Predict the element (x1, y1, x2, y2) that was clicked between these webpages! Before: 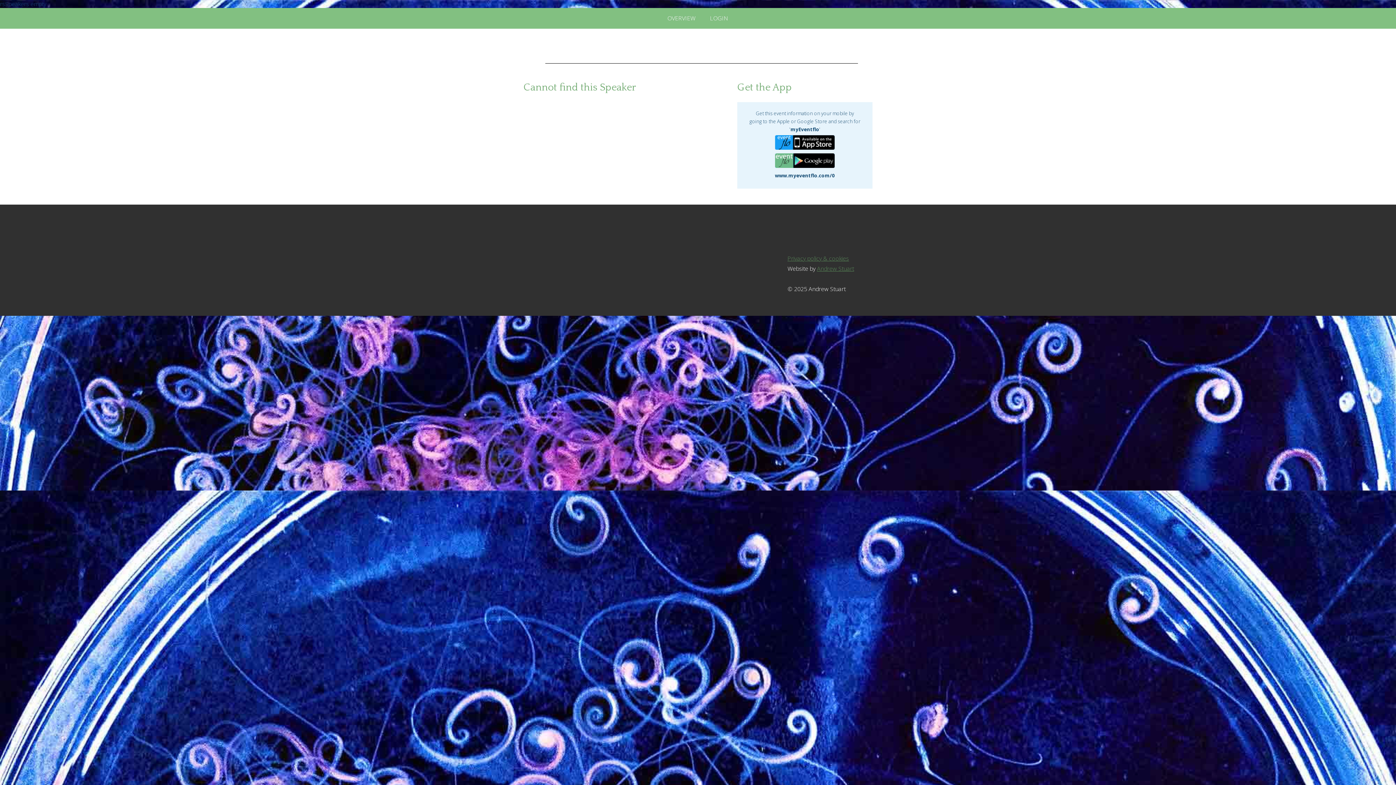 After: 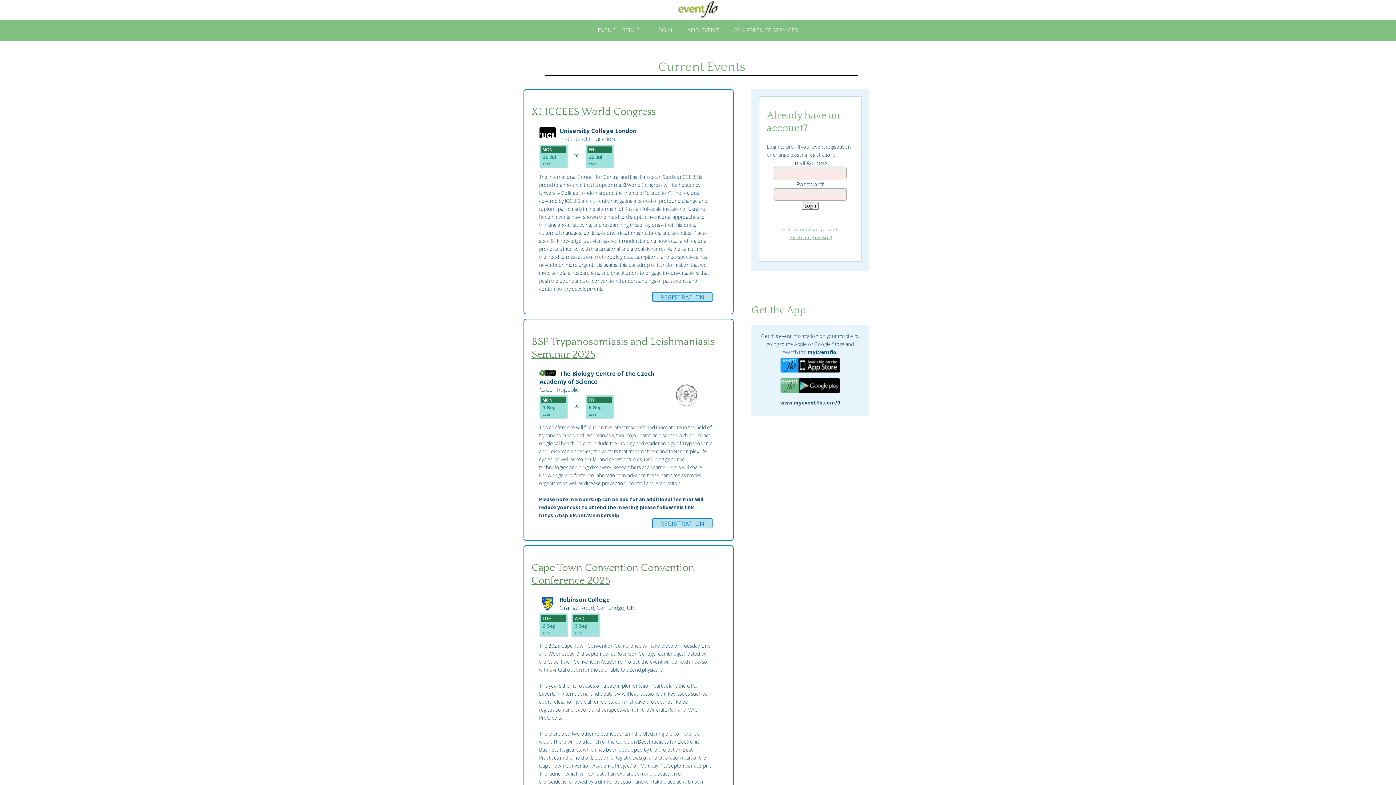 Action: bbox: (817, 264, 854, 272) label: Andrew Stuart